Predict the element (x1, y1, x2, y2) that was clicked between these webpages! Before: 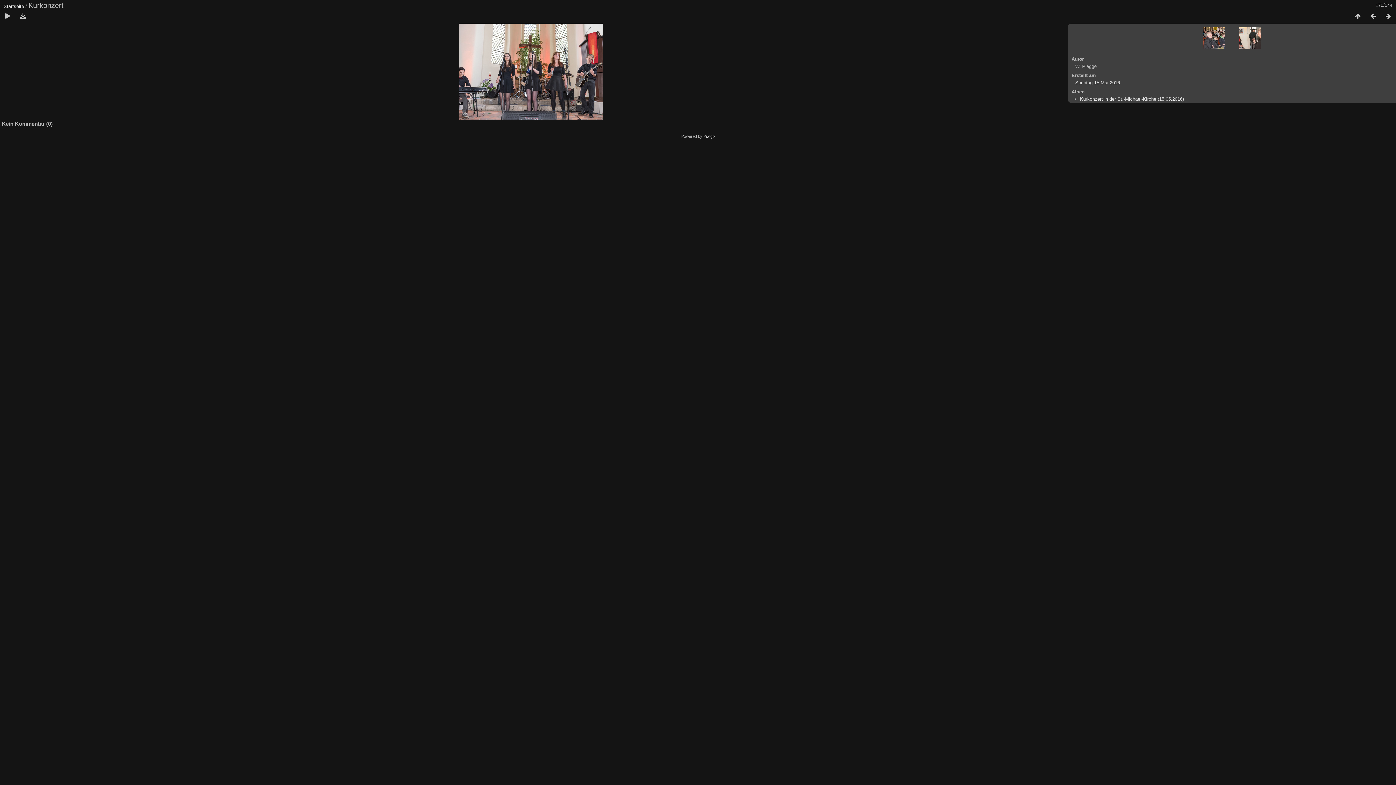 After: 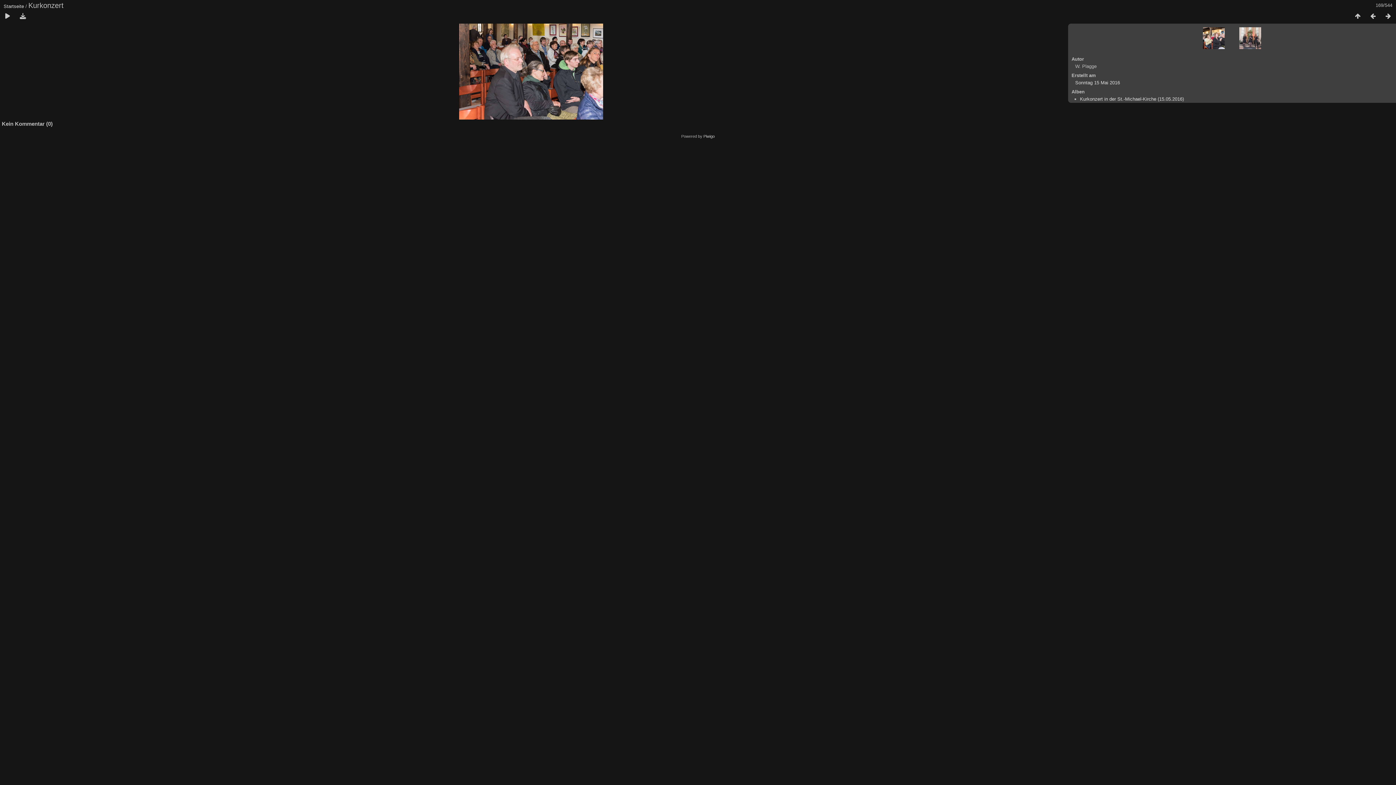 Action: bbox: (1203, 27, 1225, 49)